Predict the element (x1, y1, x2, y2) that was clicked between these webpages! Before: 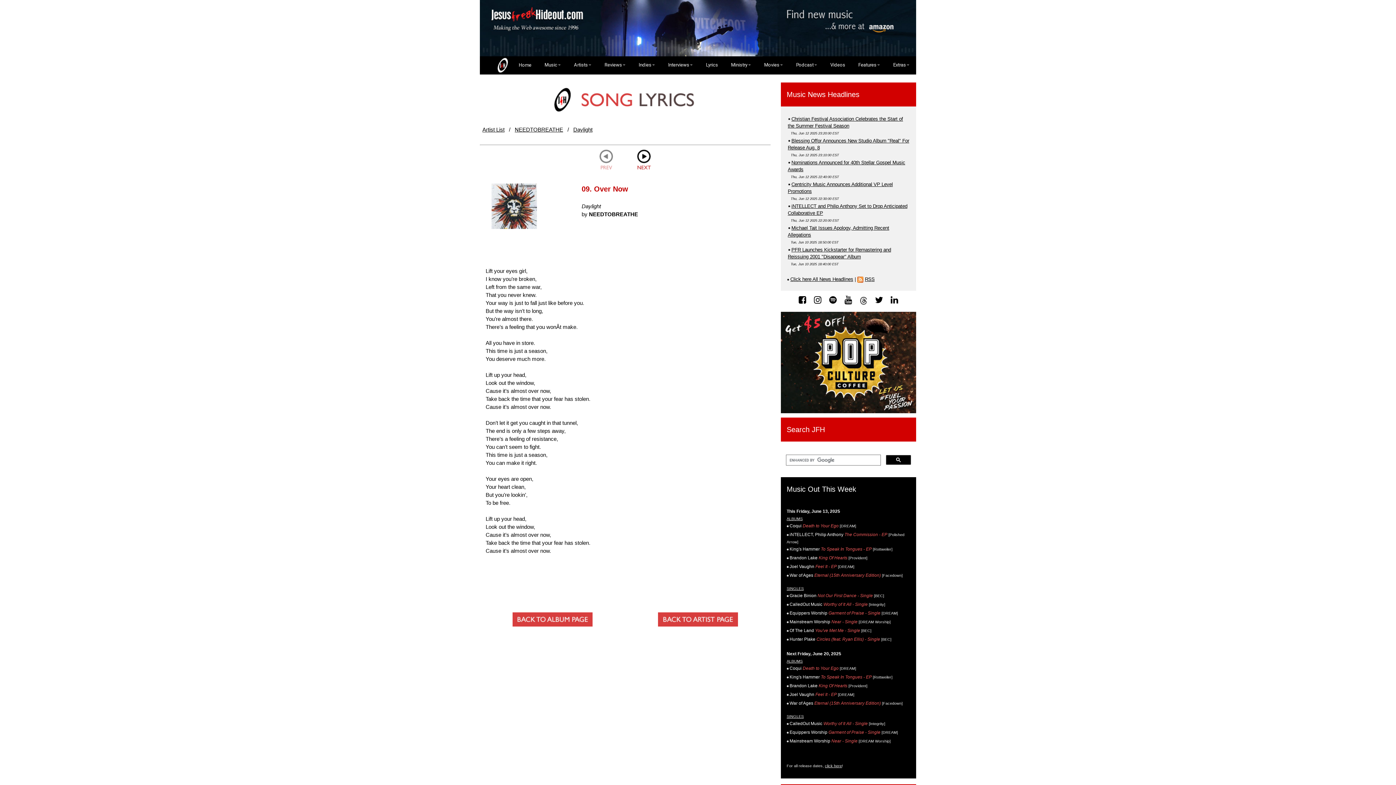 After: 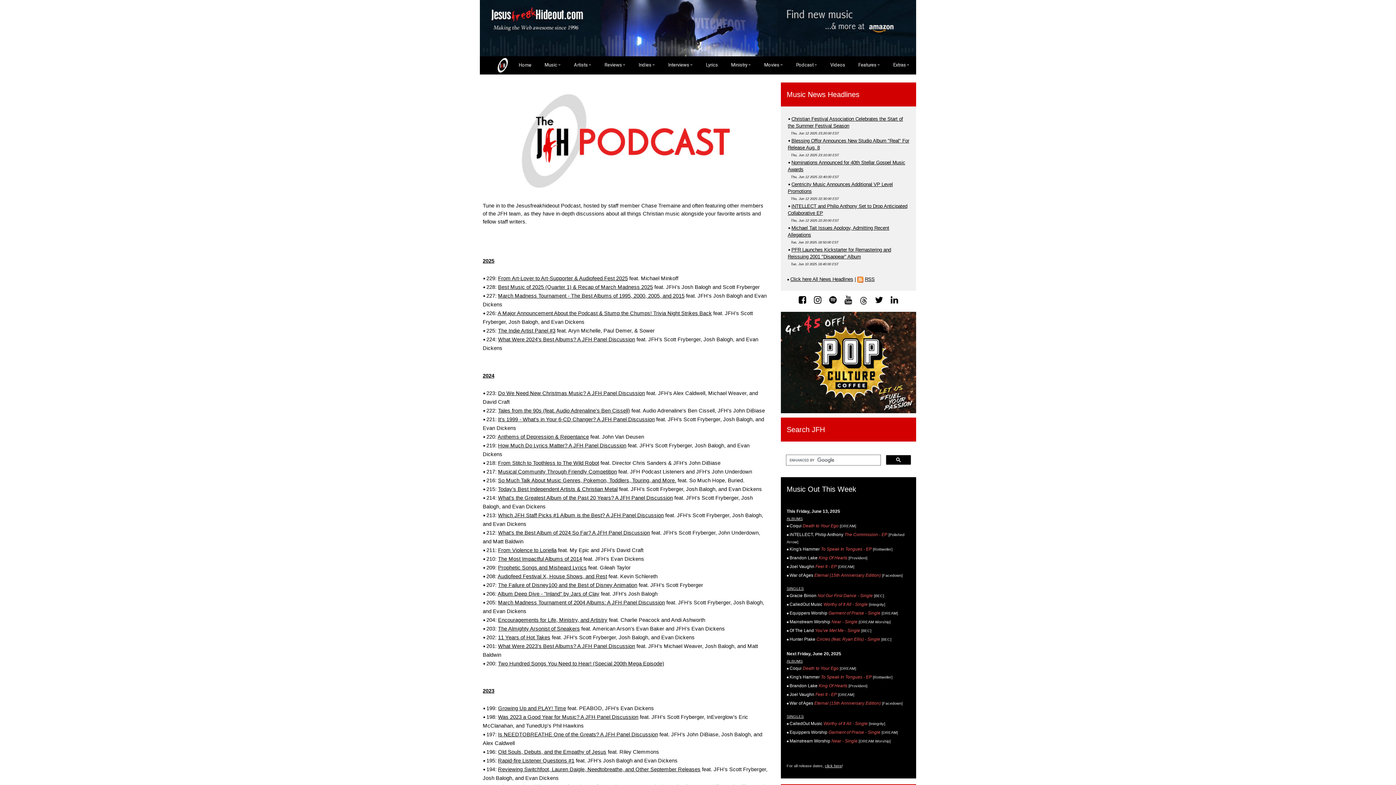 Action: label: Podcast bbox: (789, 56, 824, 73)